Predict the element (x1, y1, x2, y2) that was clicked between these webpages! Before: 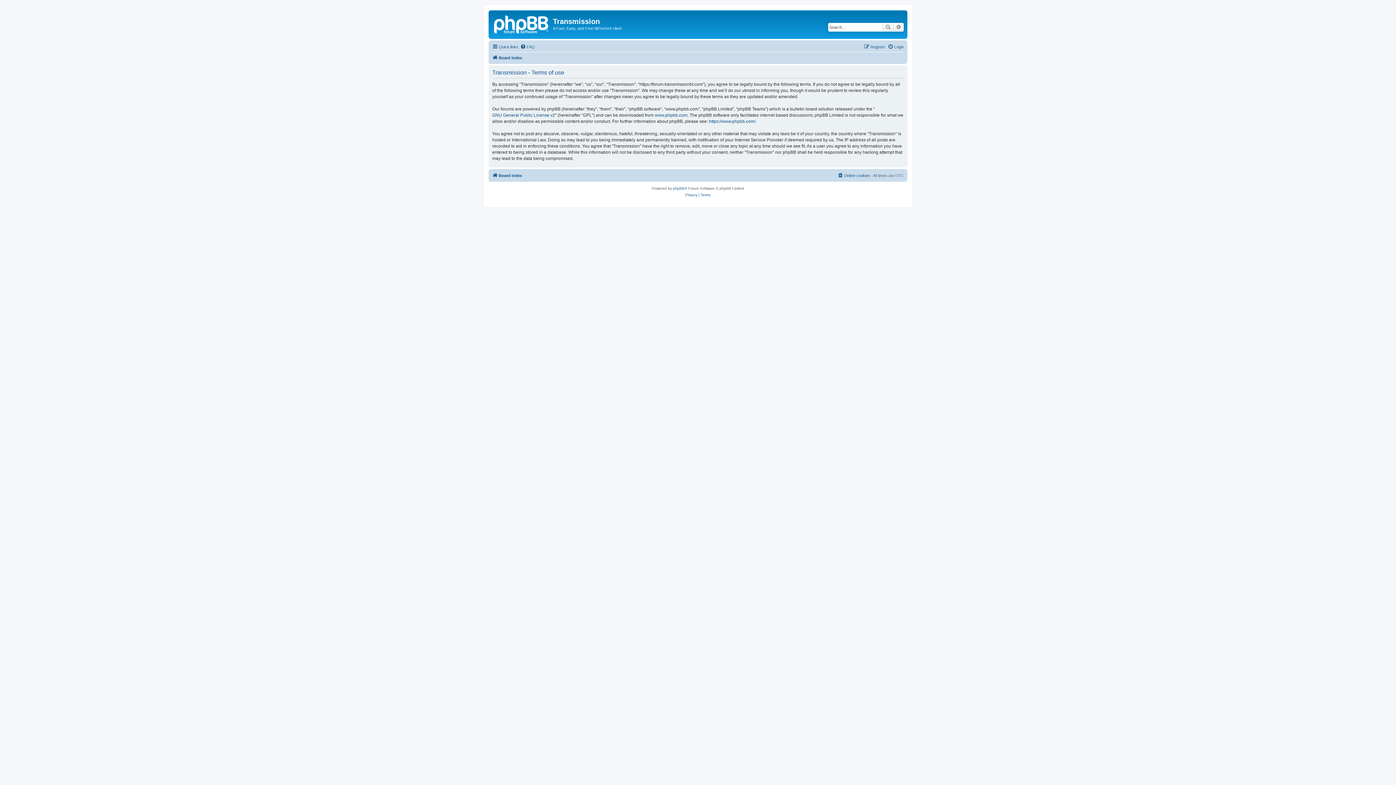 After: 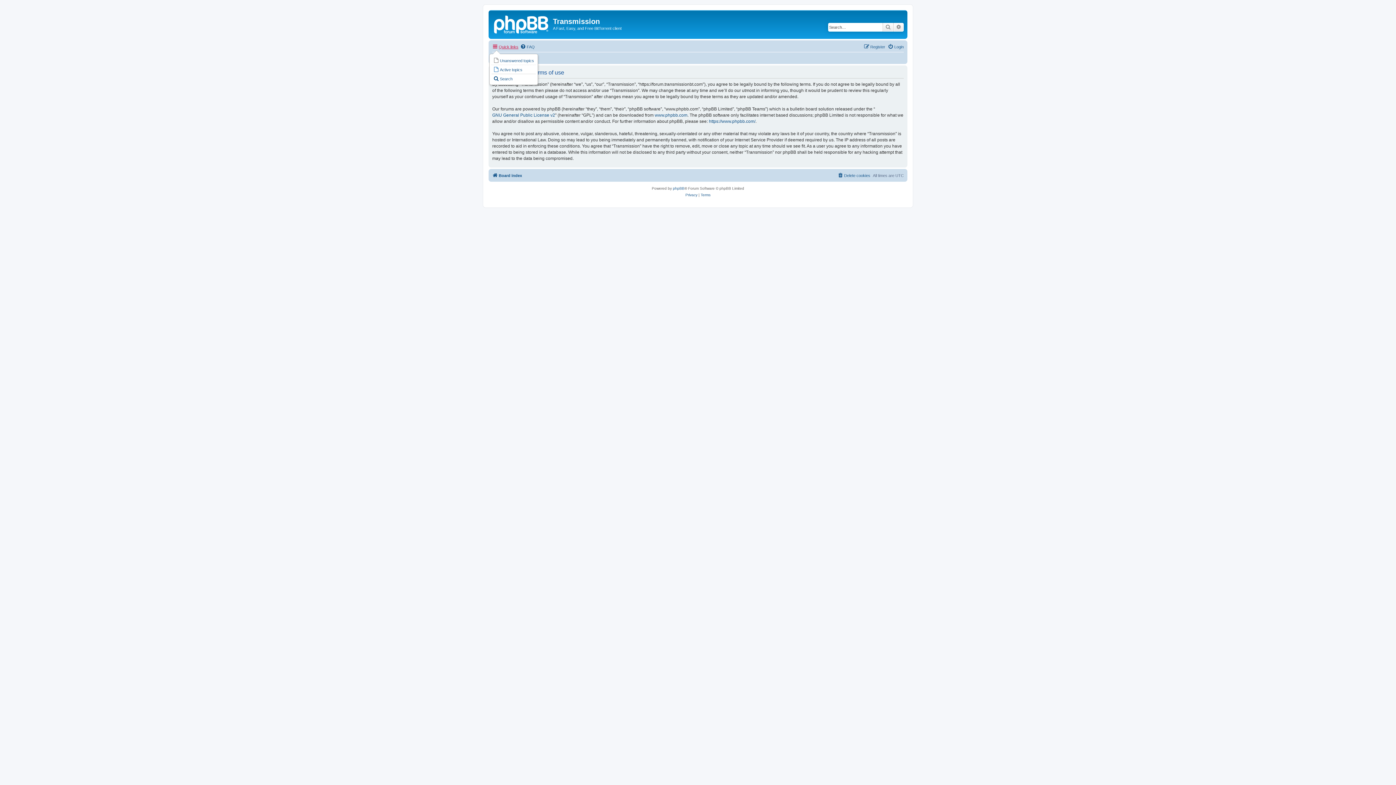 Action: label: Quick links bbox: (492, 42, 518, 51)